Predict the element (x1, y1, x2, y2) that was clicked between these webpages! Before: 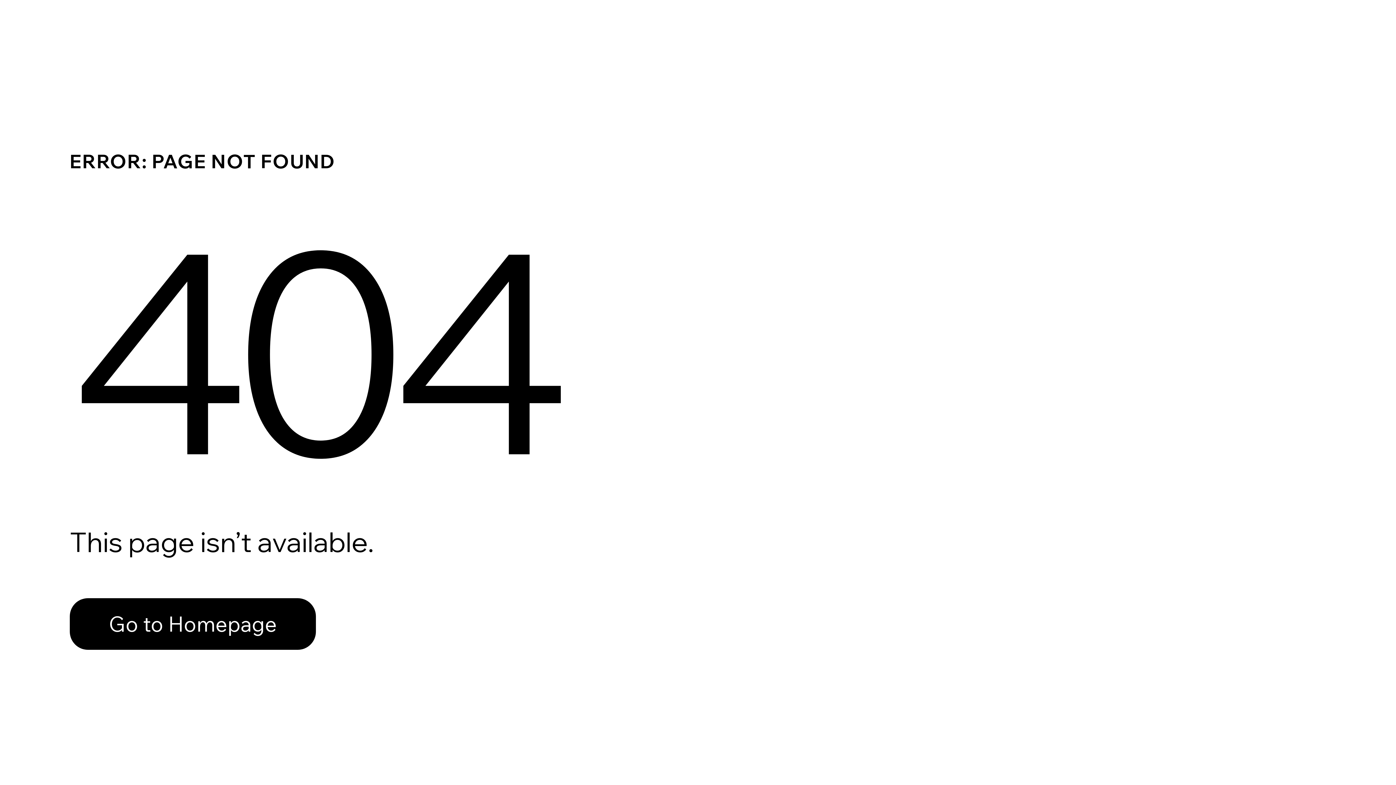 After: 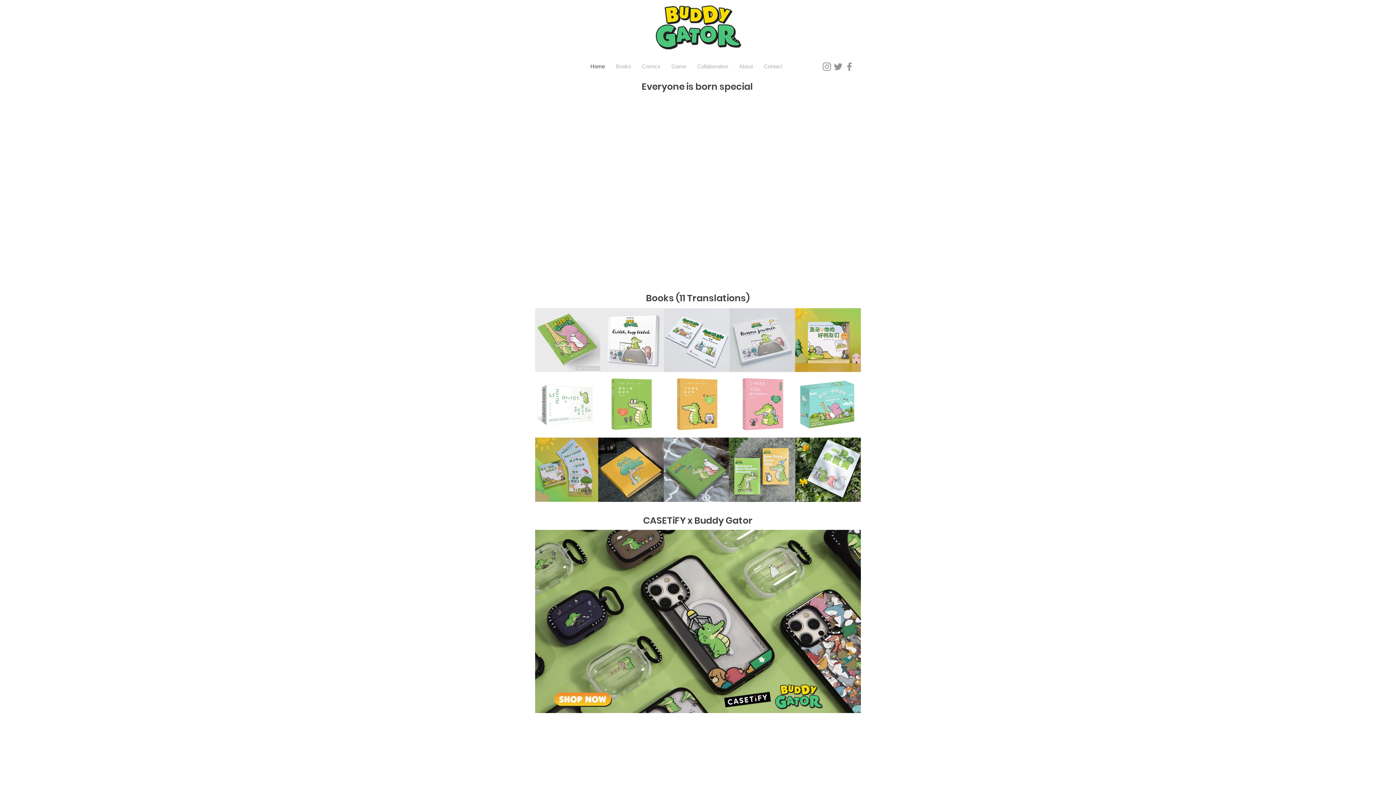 Action: label: Go to Homepage bbox: (69, 582, 768, 659)